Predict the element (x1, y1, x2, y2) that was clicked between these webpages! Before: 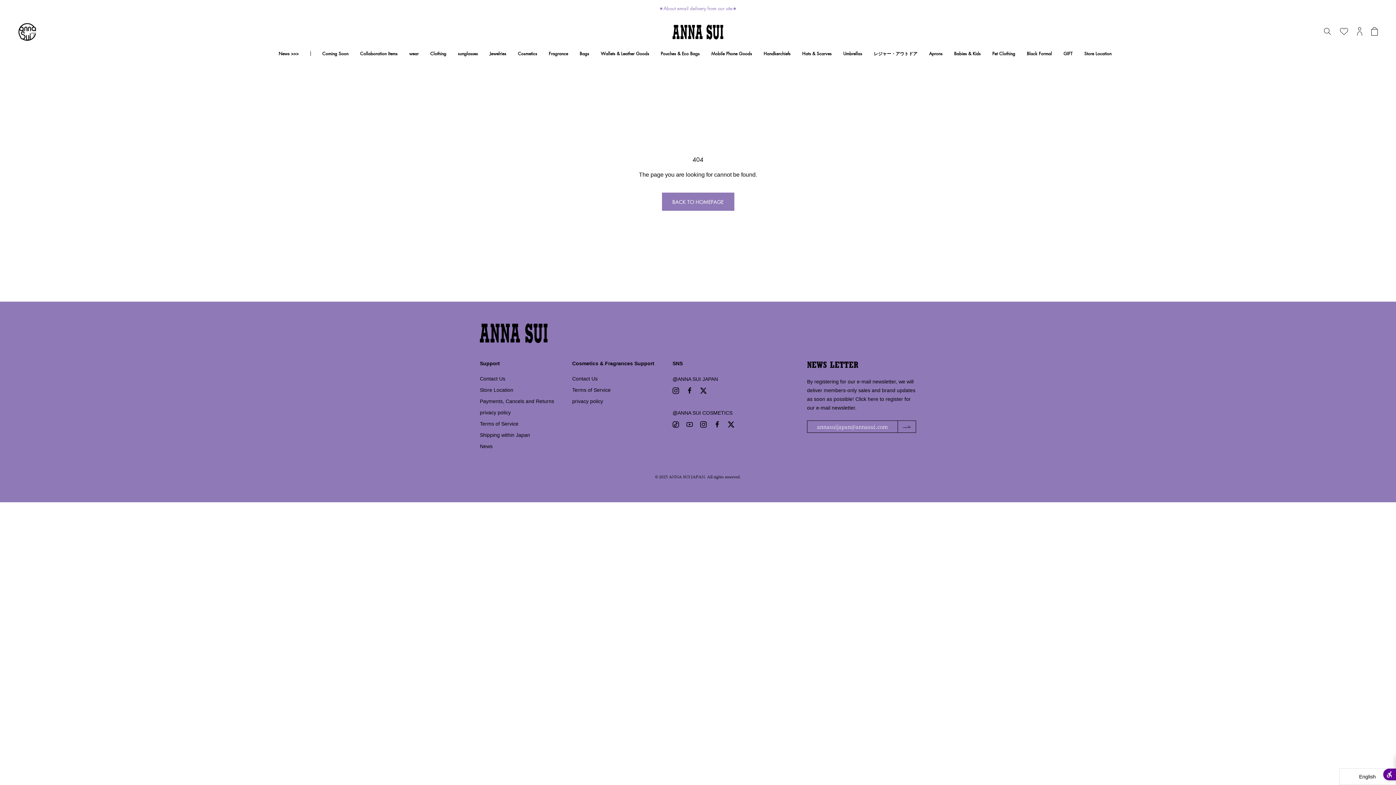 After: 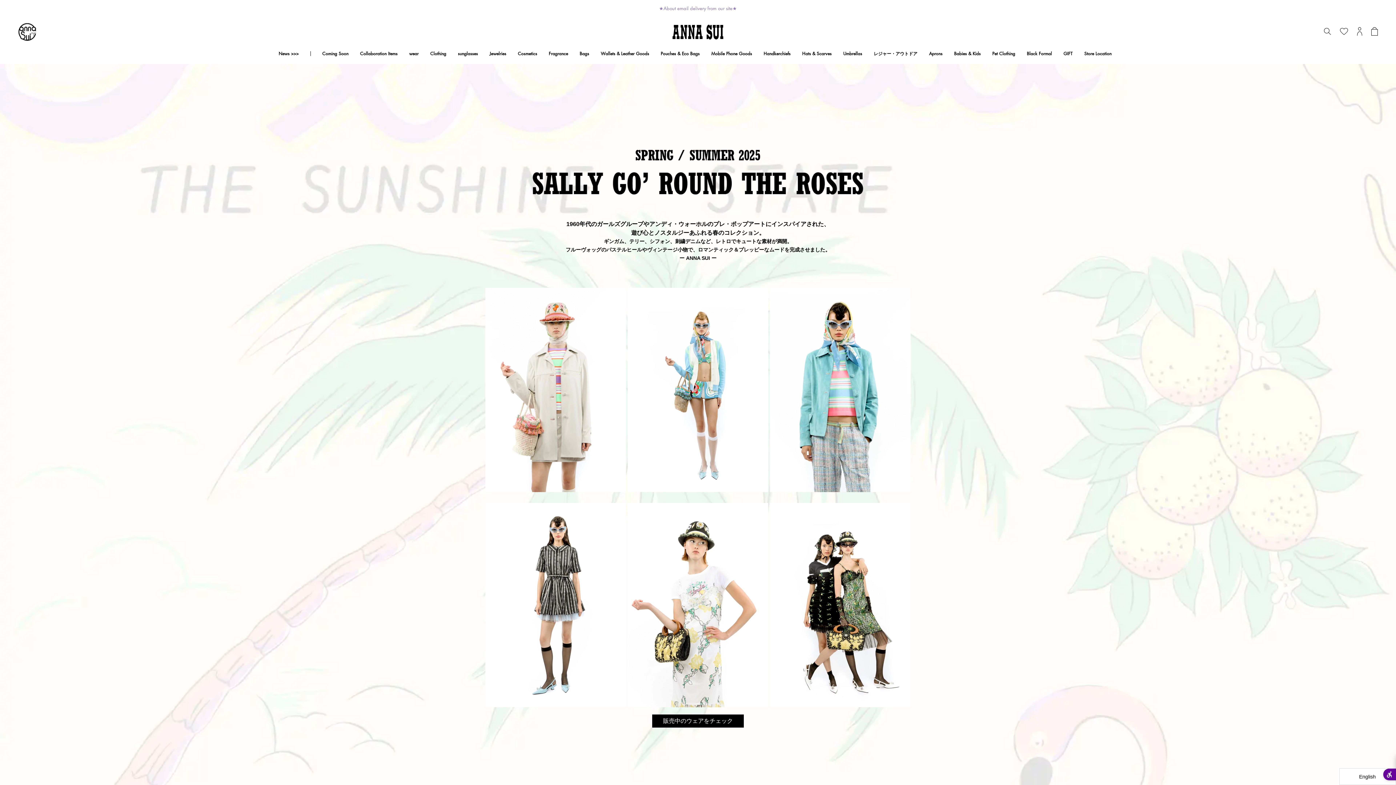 Action: label: Clothing bbox: (430, 50, 446, 56)